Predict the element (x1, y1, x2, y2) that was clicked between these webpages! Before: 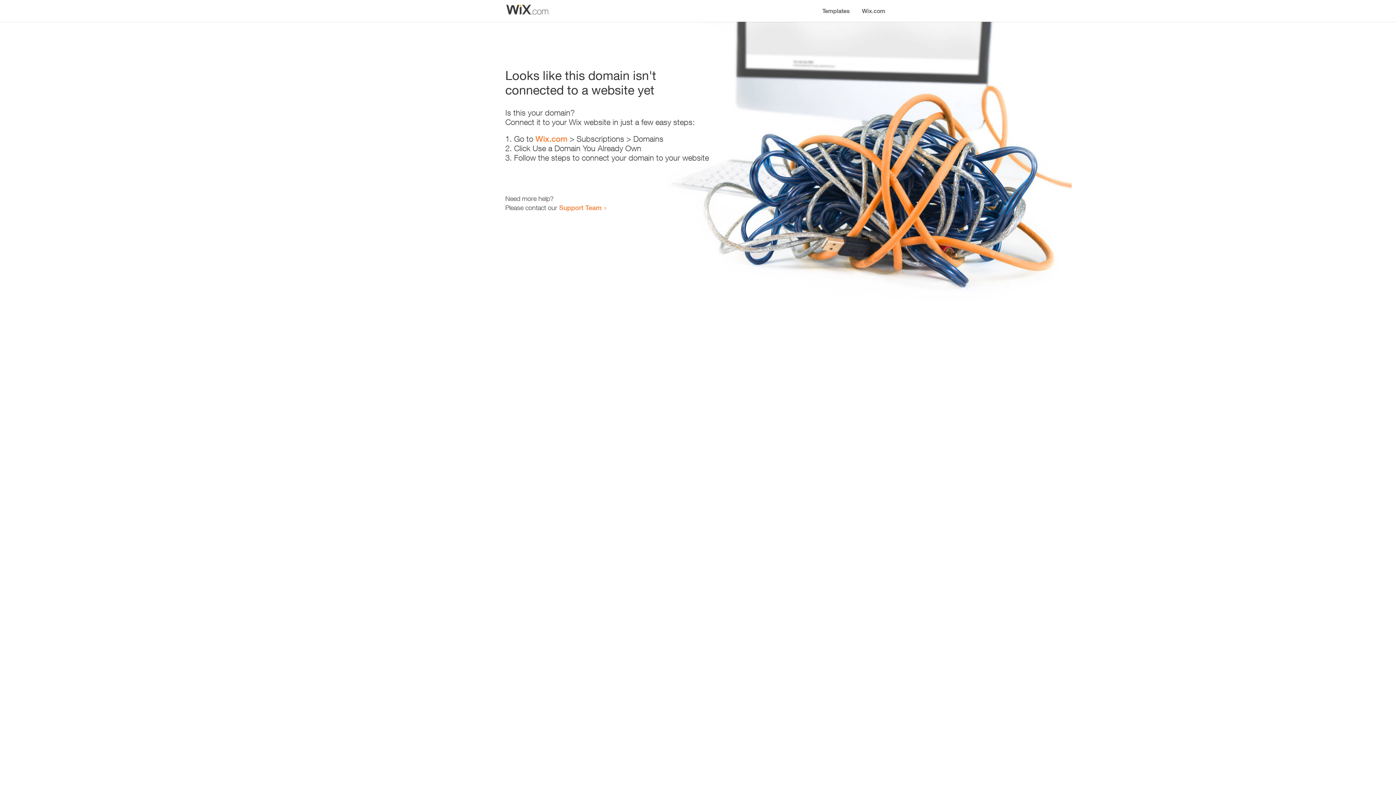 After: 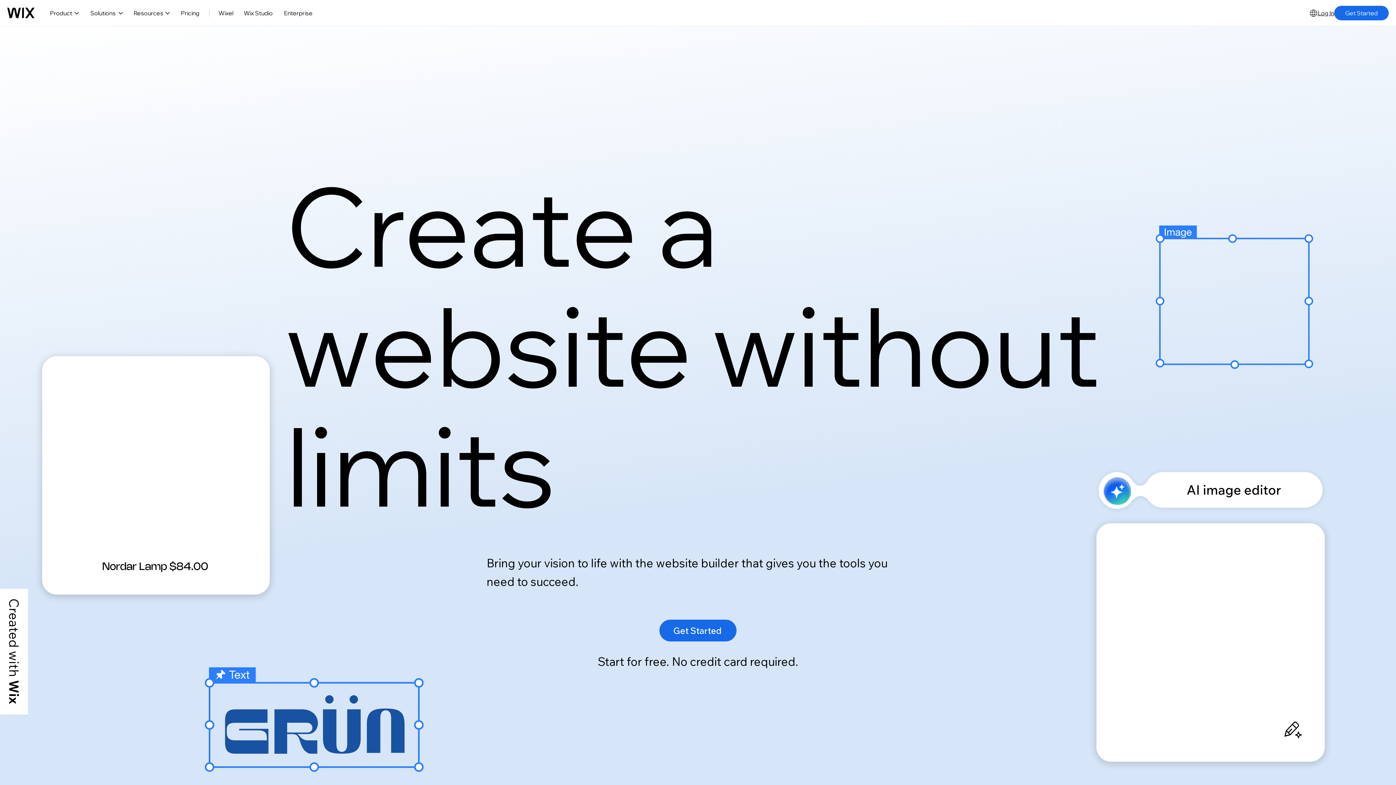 Action: bbox: (856, 0, 890, 14) label: Wix.com